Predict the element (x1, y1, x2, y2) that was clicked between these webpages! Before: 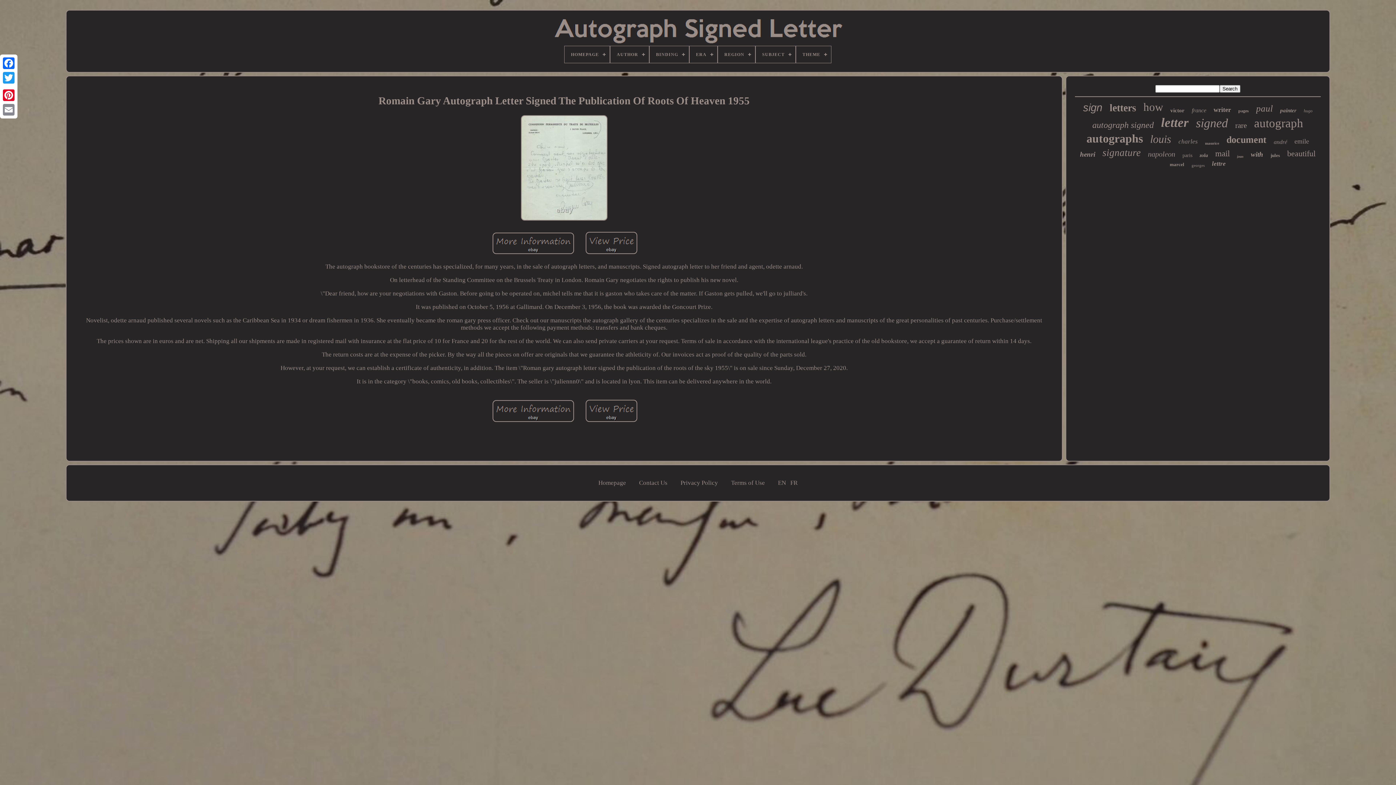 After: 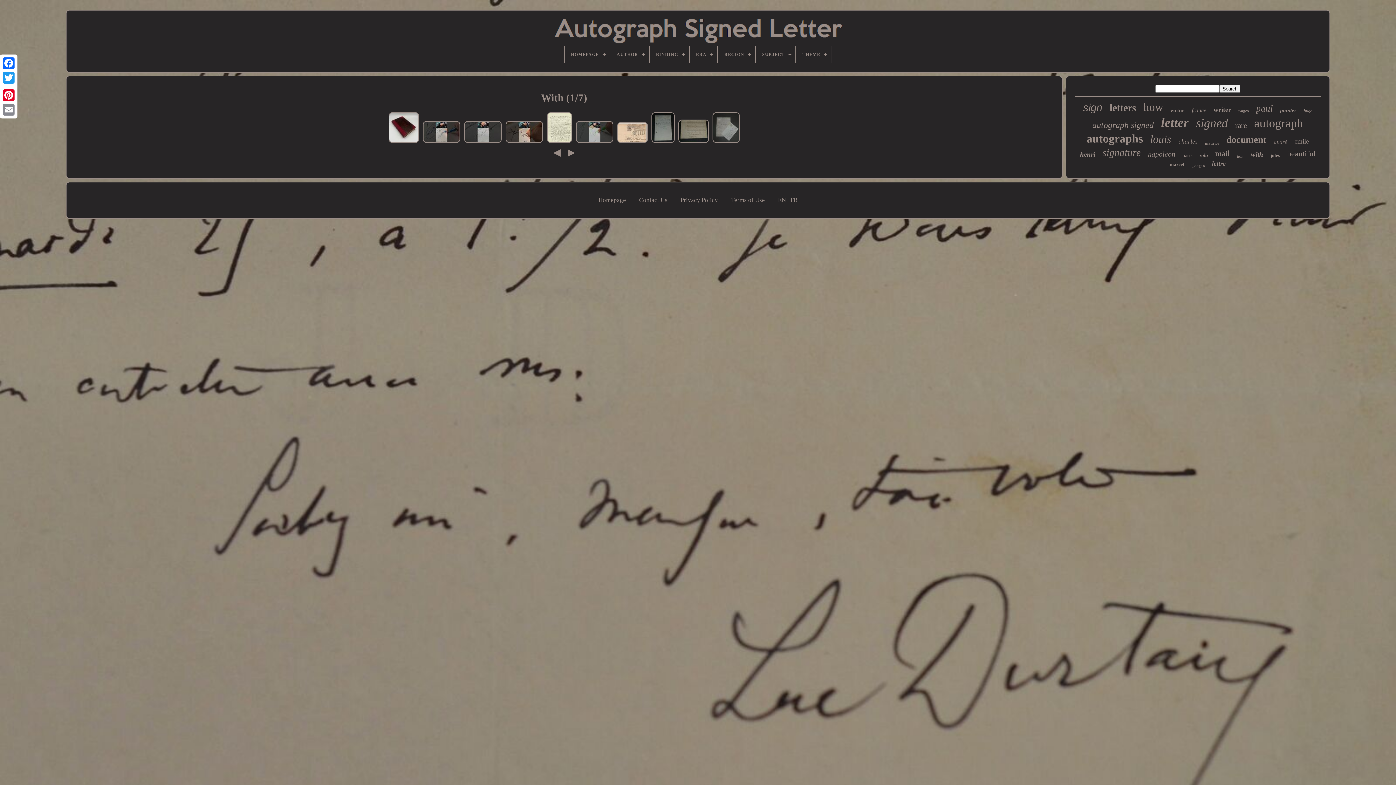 Action: bbox: (1251, 150, 1263, 158) label: with